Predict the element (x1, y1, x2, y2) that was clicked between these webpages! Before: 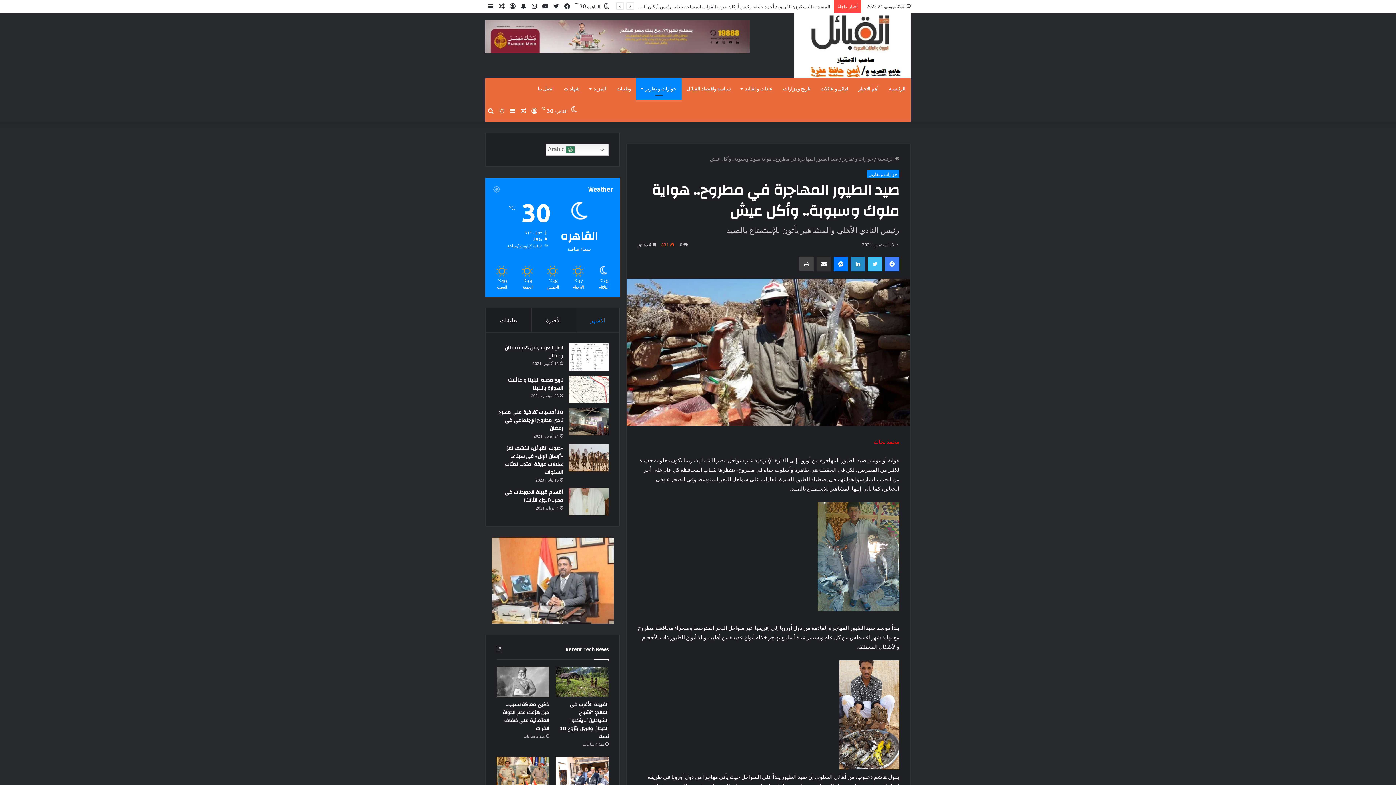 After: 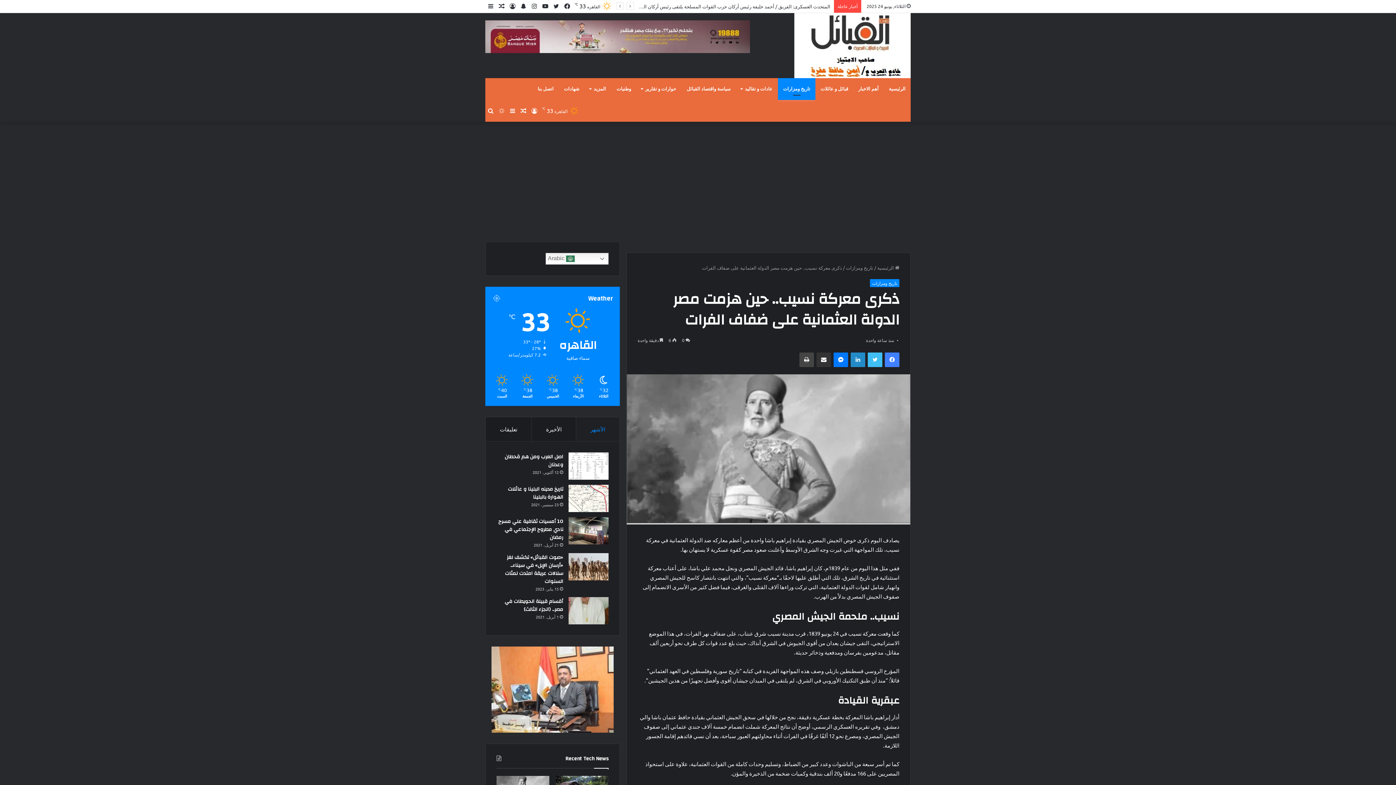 Action: bbox: (502, 700, 549, 733) label: ذكرى معركة نسيب.. حين هزمت مصر الدولة العثمانية على ضفاف الفرات